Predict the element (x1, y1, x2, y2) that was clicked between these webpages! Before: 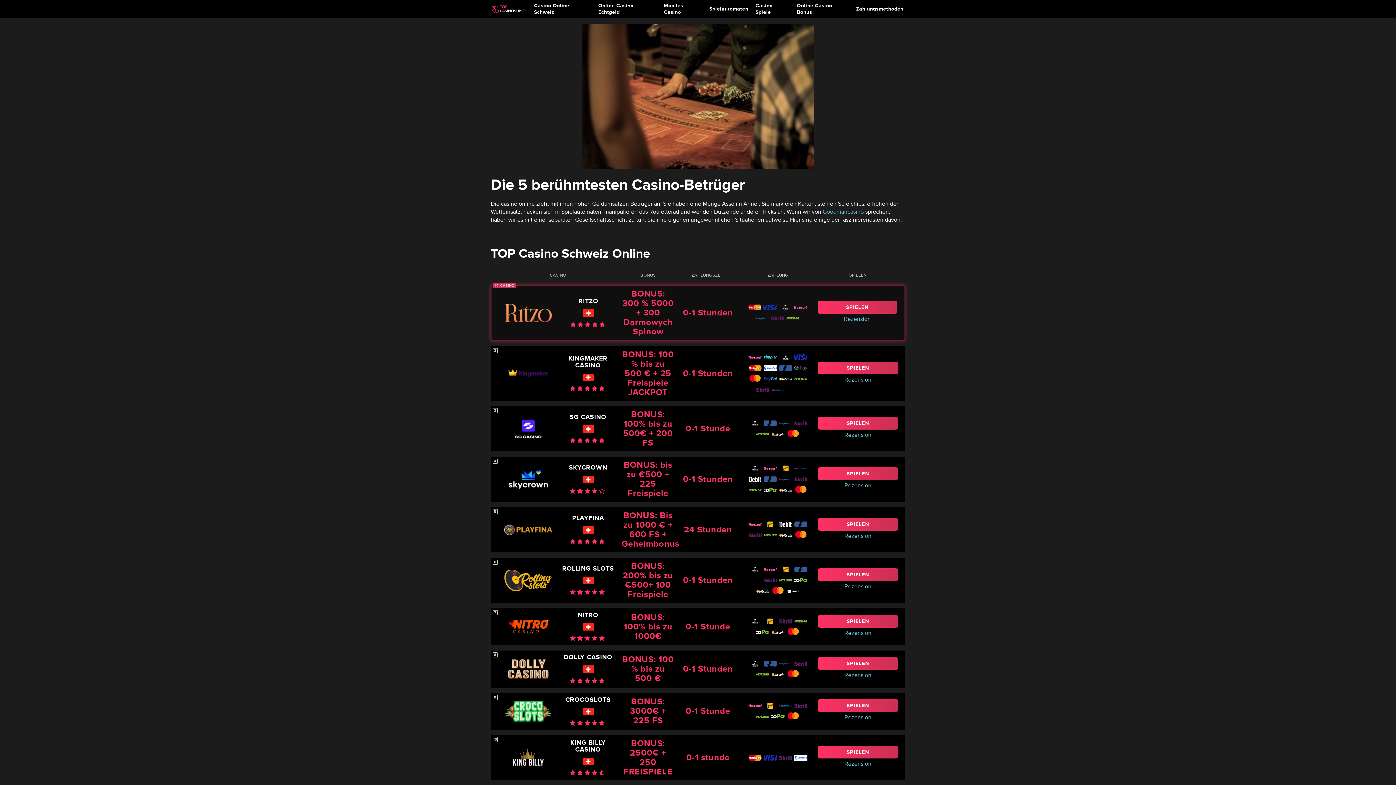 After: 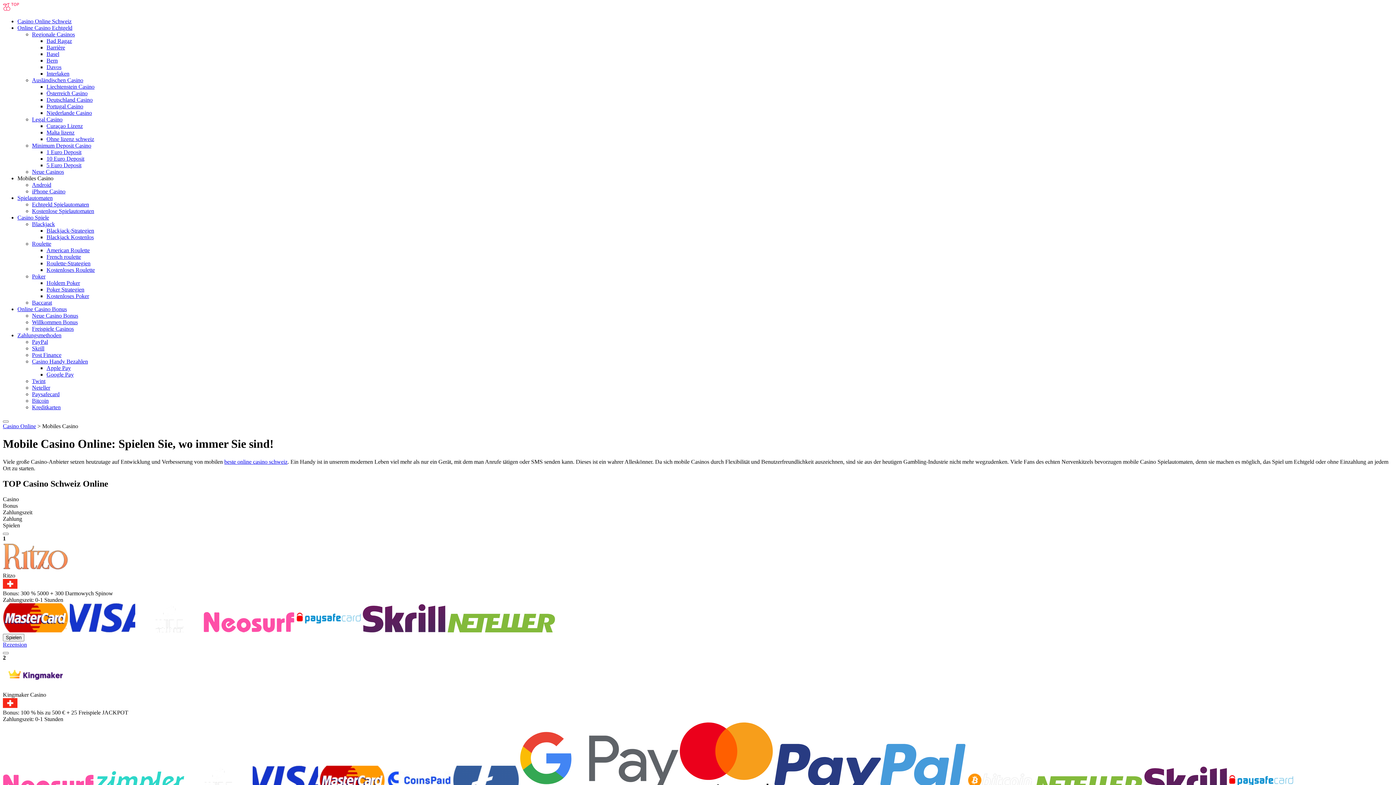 Action: bbox: (663, 2, 702, 15) label: Mobiles Casino